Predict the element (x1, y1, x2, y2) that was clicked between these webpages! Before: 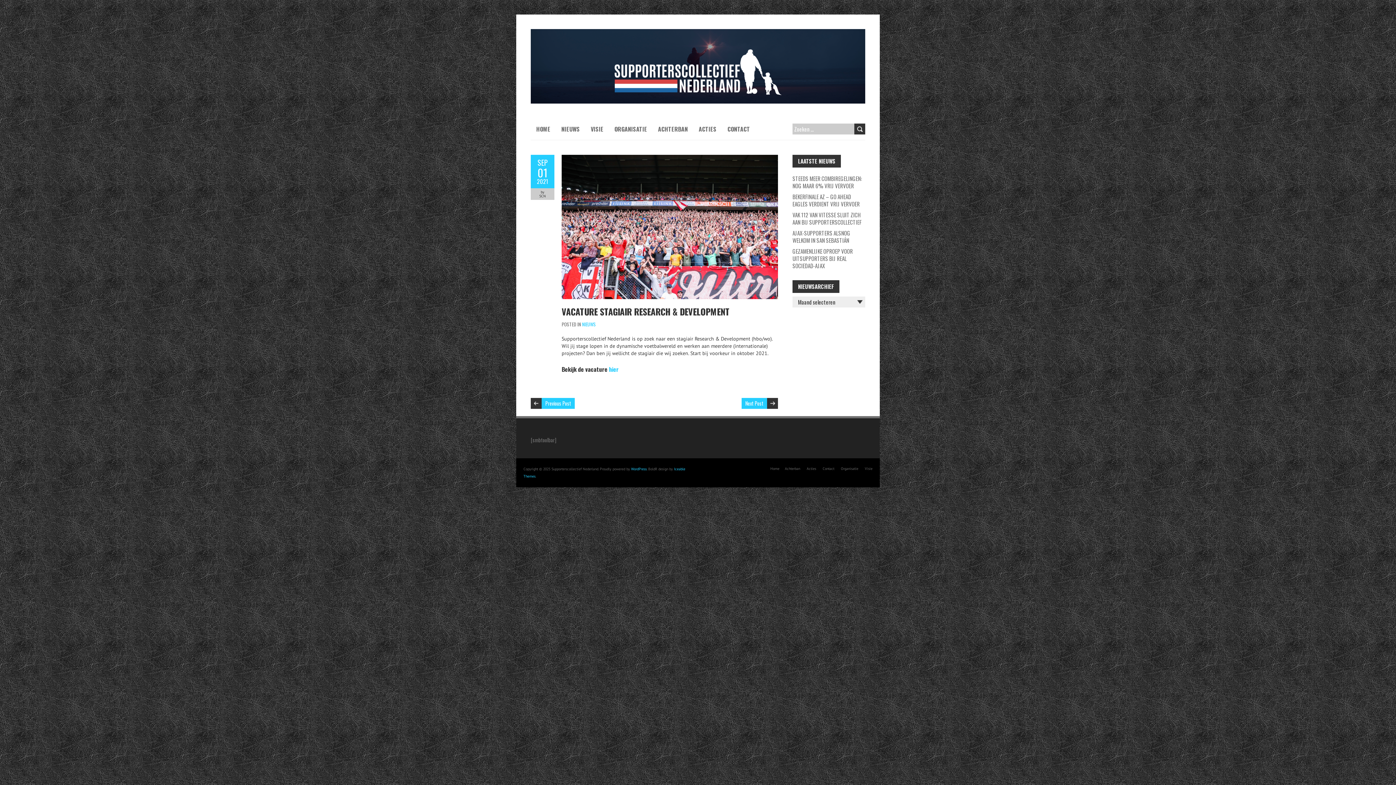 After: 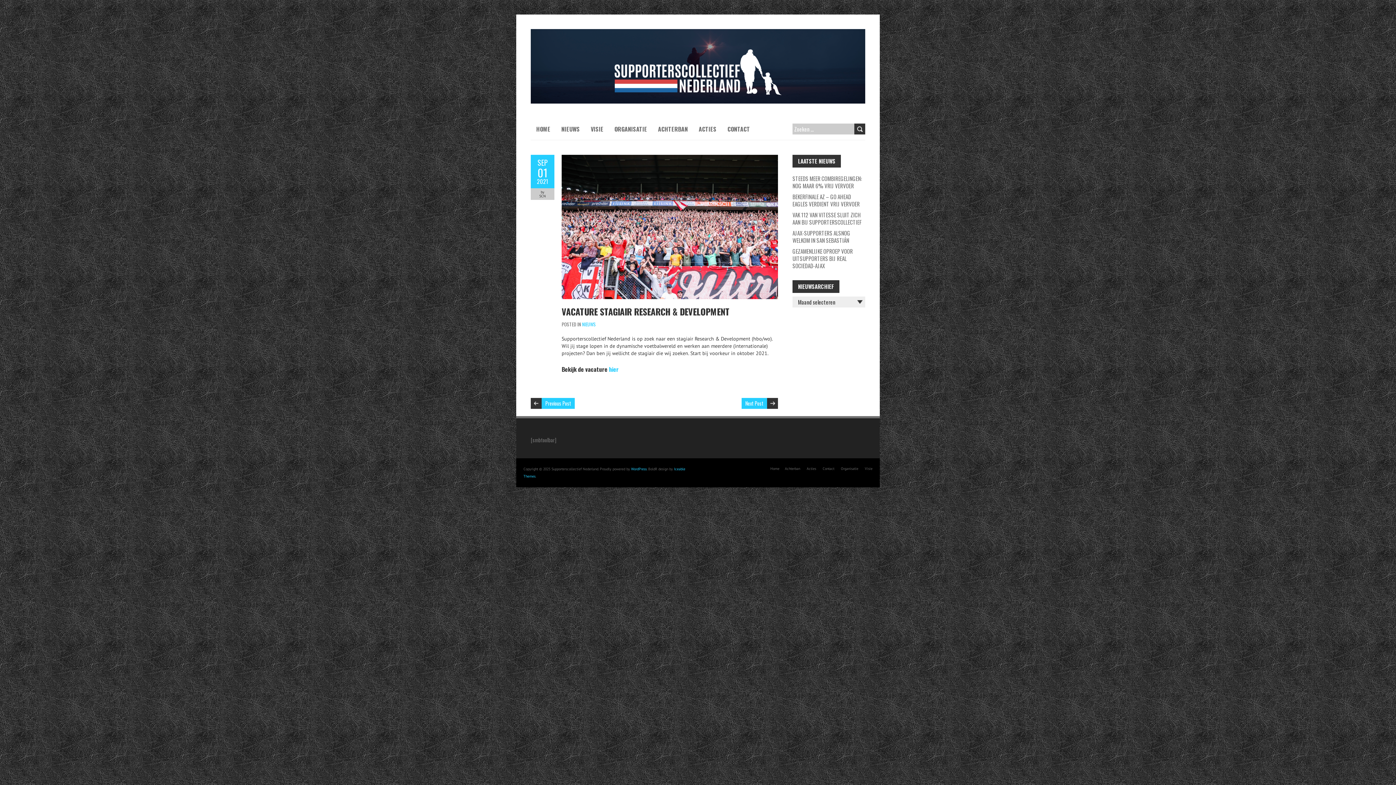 Action: bbox: (561, 155, 778, 161)